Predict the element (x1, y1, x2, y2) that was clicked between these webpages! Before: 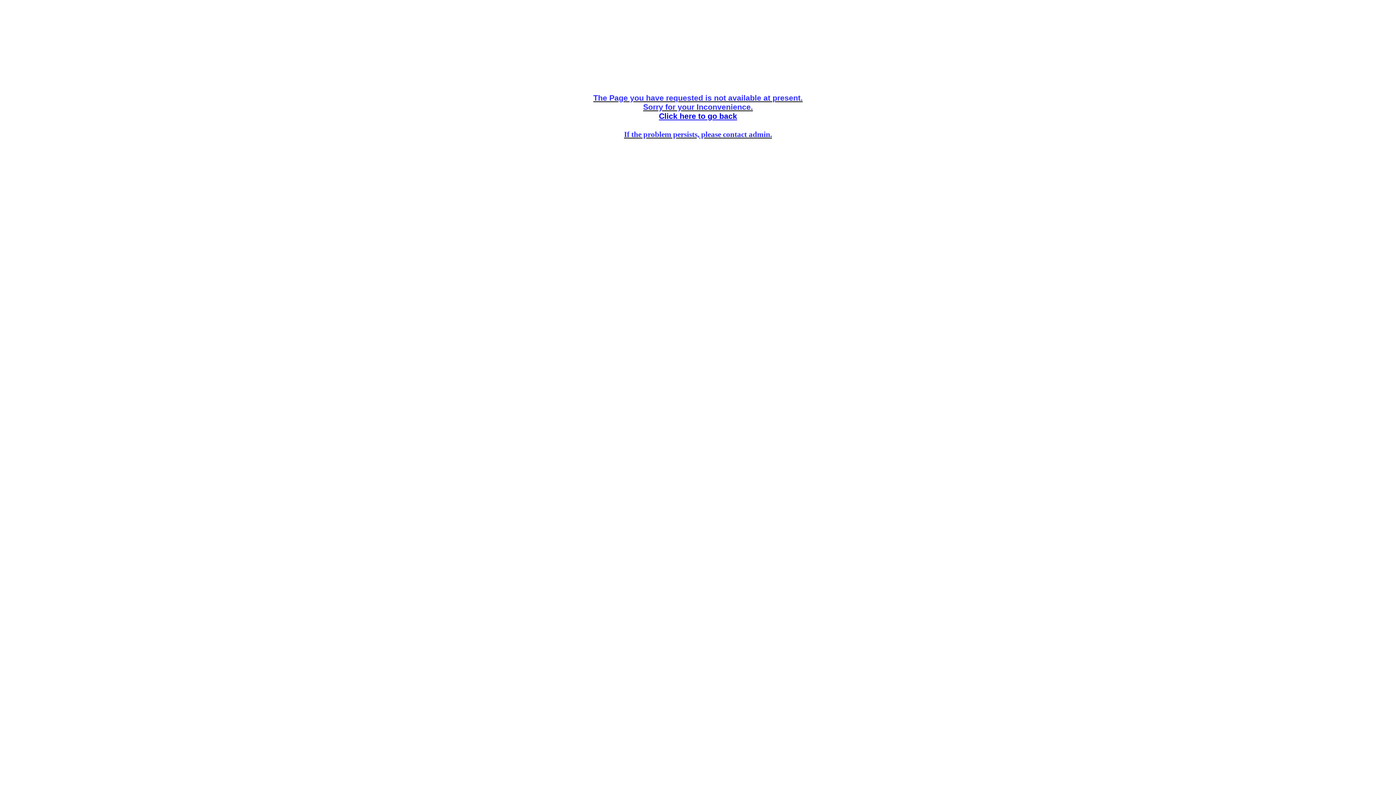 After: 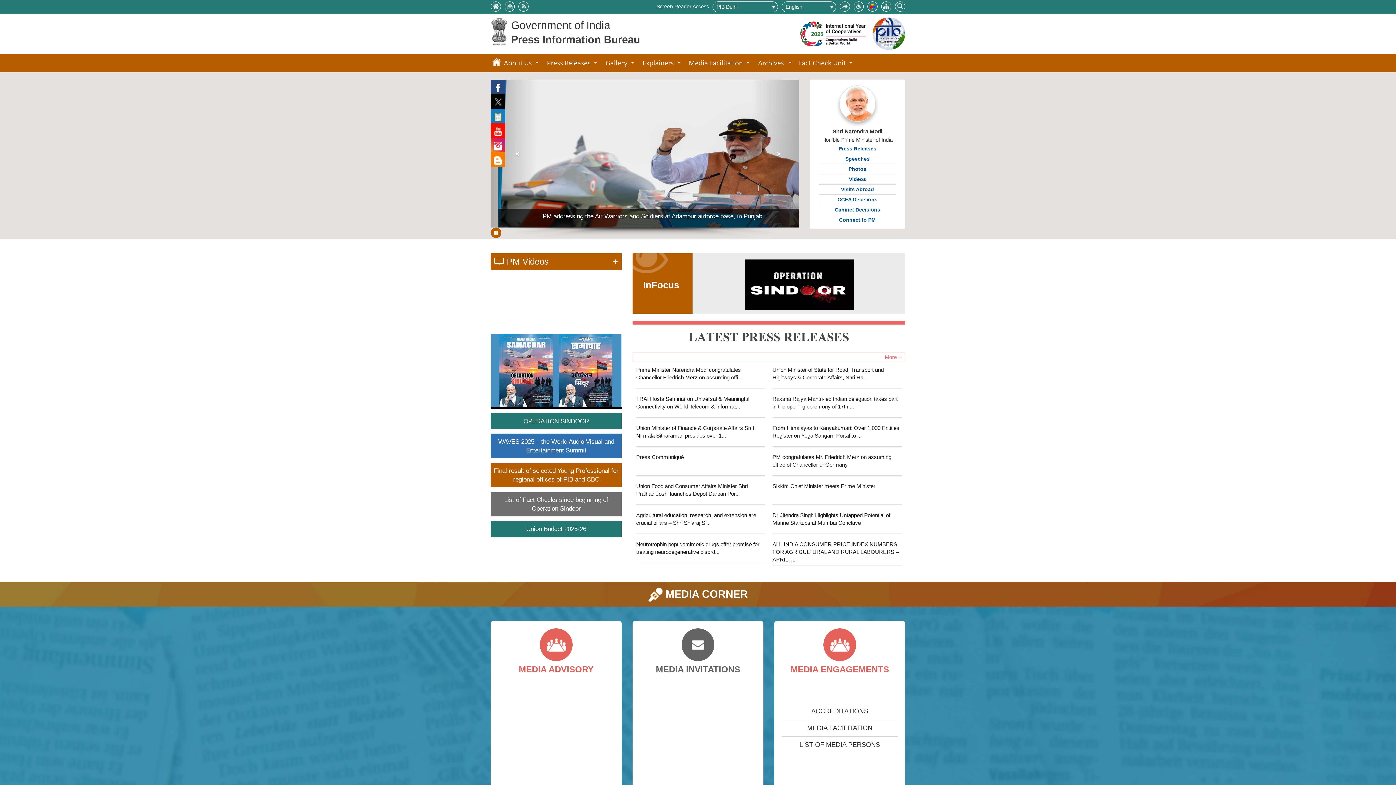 Action: label: Click here to go back bbox: (659, 112, 737, 120)